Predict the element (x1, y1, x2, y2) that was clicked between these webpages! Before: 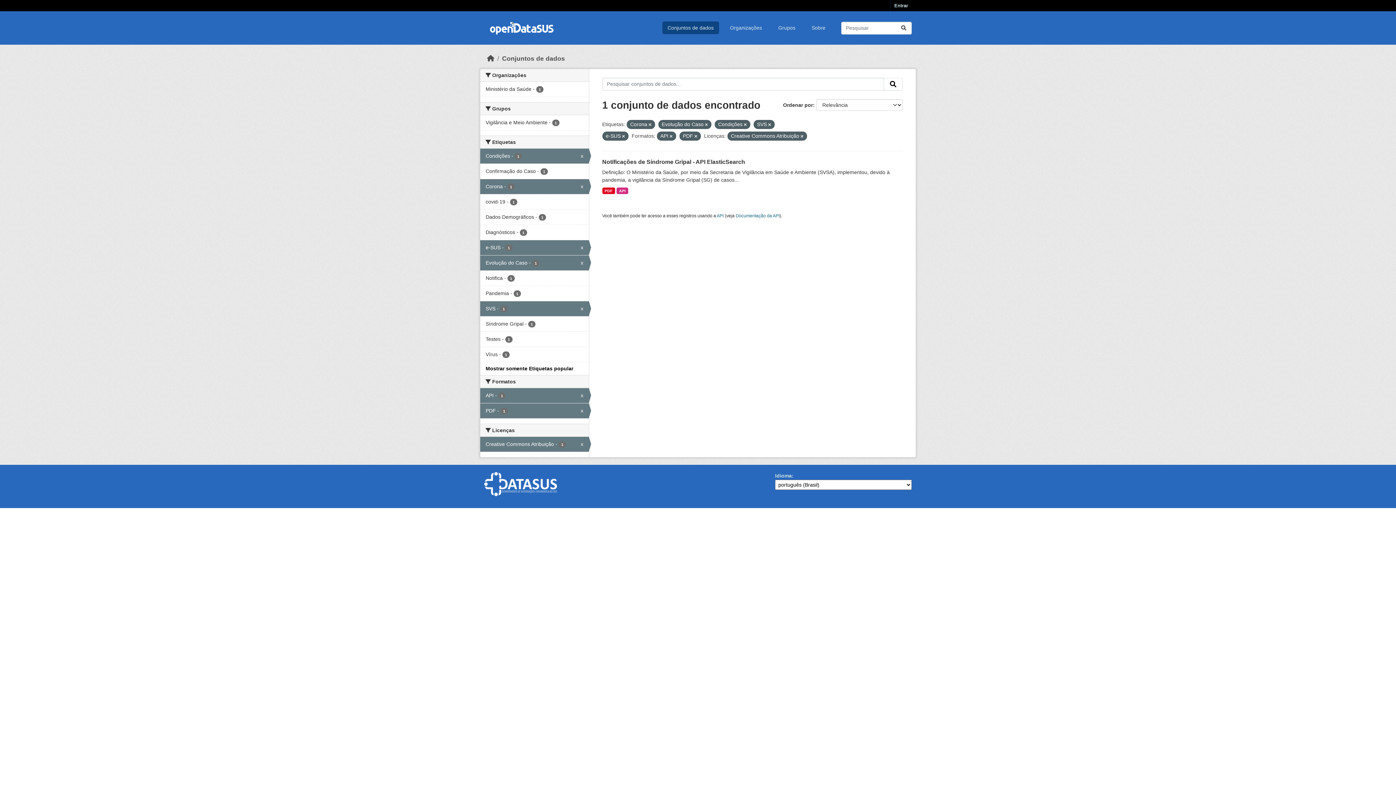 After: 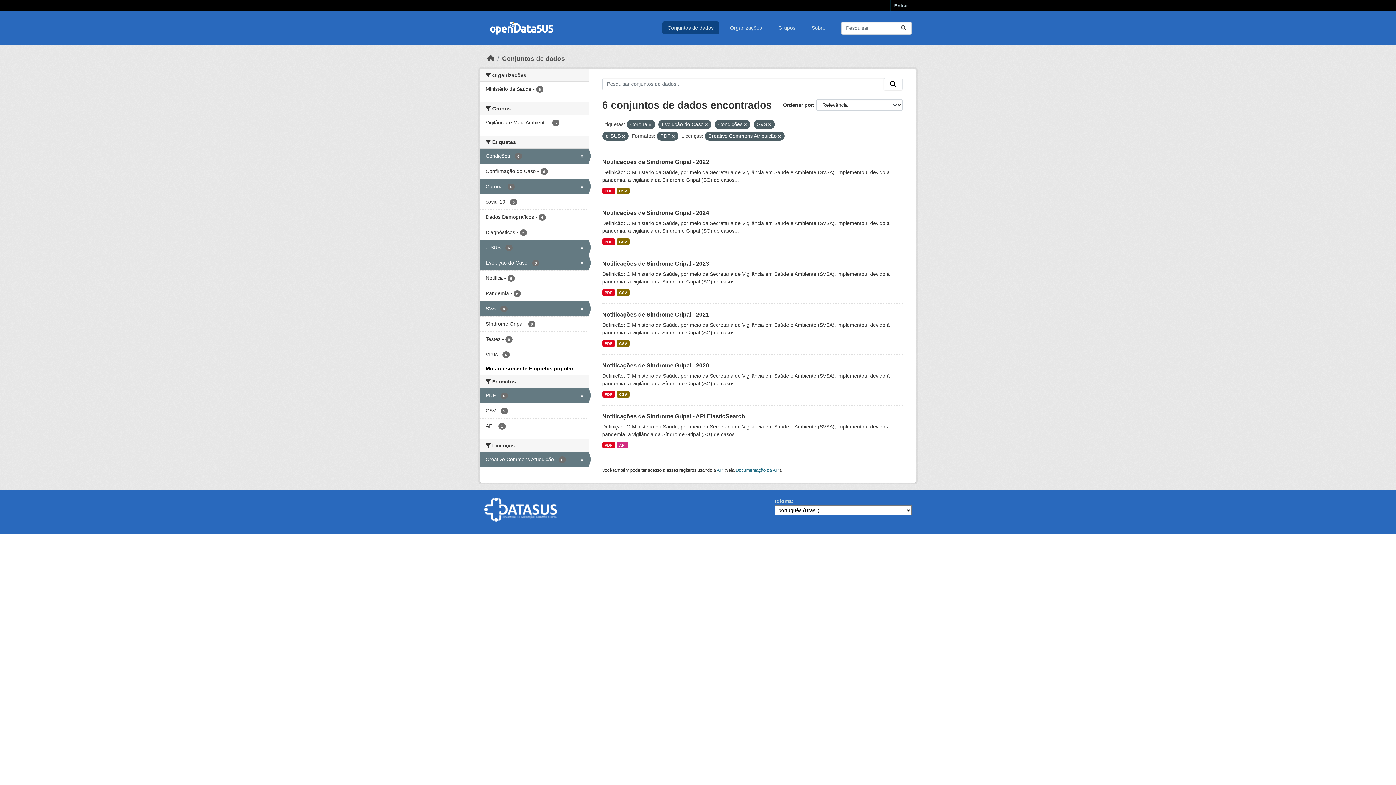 Action: bbox: (670, 134, 672, 138)